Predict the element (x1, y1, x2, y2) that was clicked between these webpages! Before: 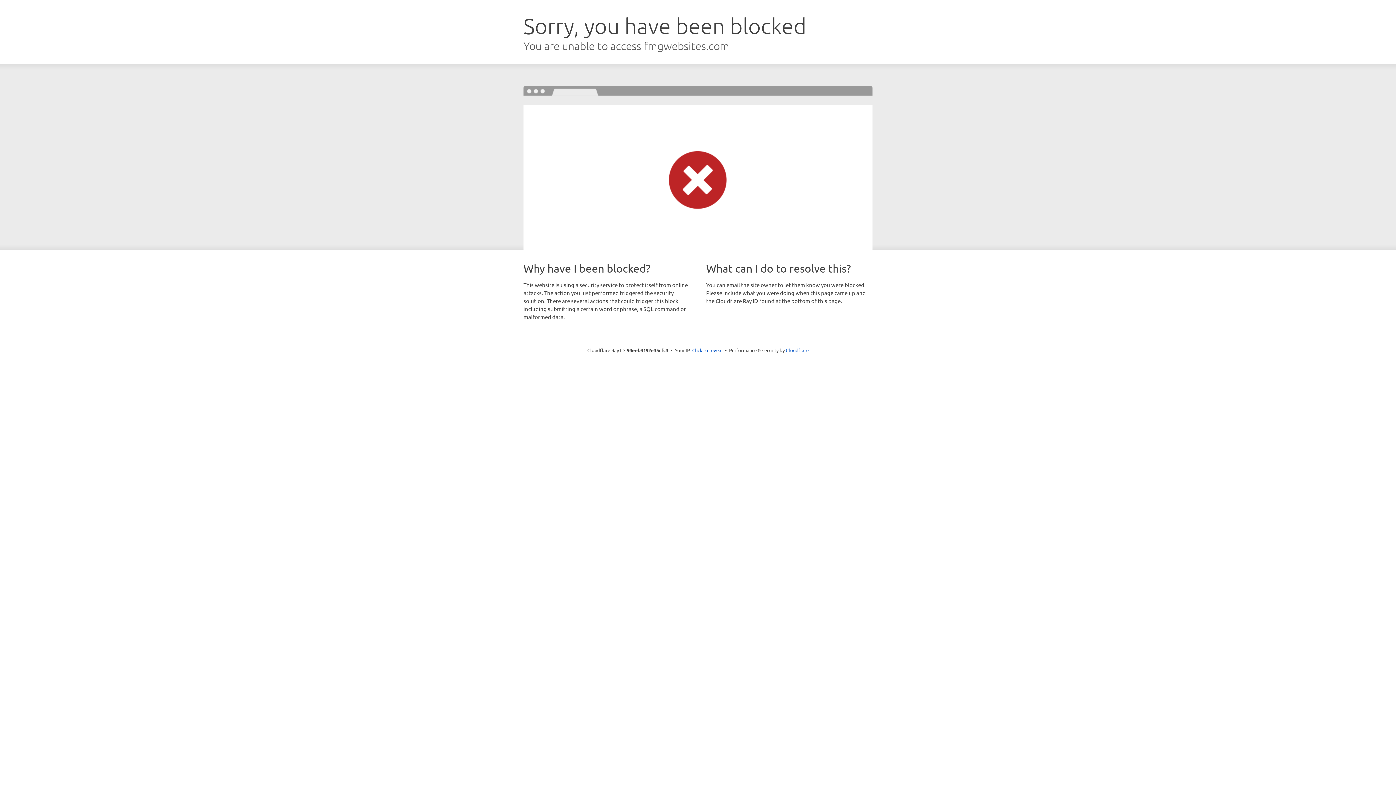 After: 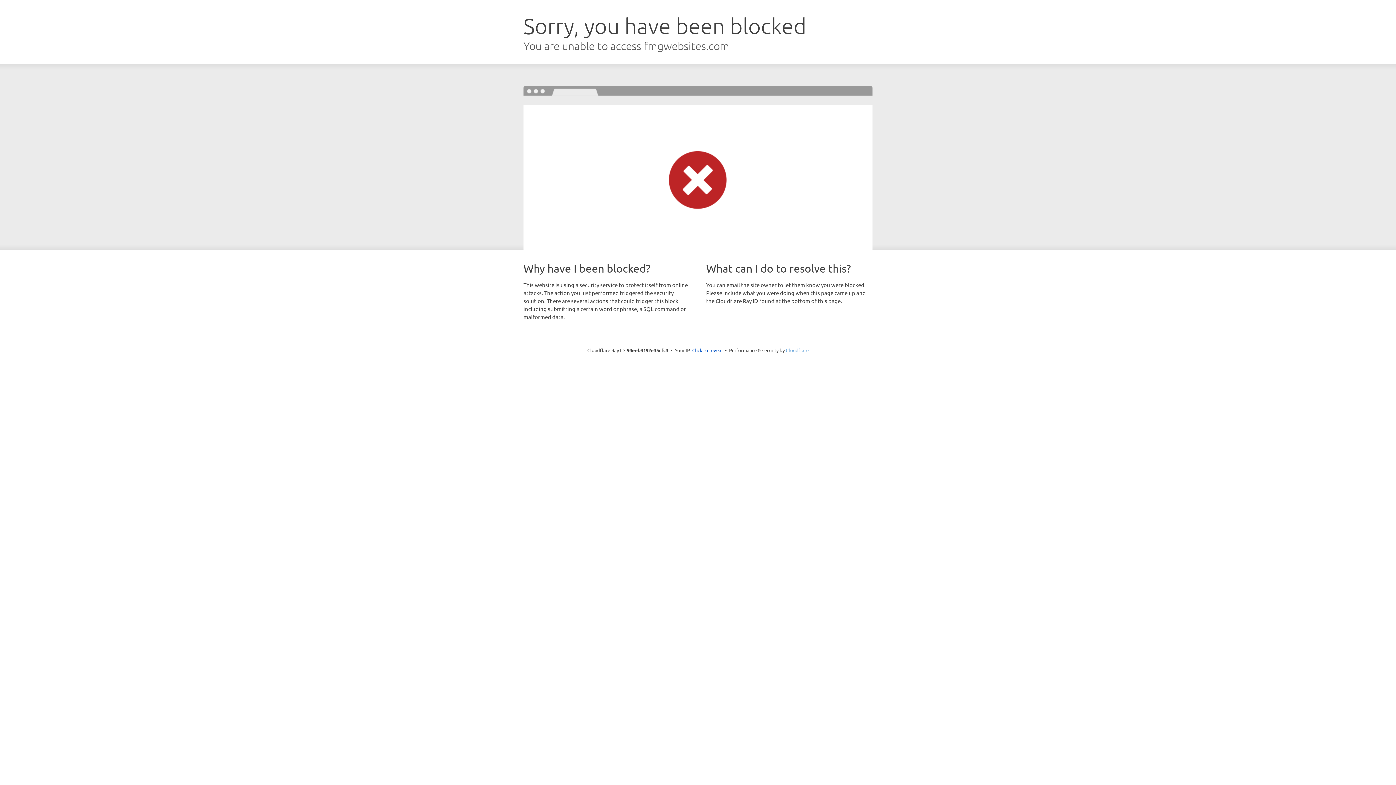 Action: label: Cloudflare bbox: (786, 347, 808, 353)